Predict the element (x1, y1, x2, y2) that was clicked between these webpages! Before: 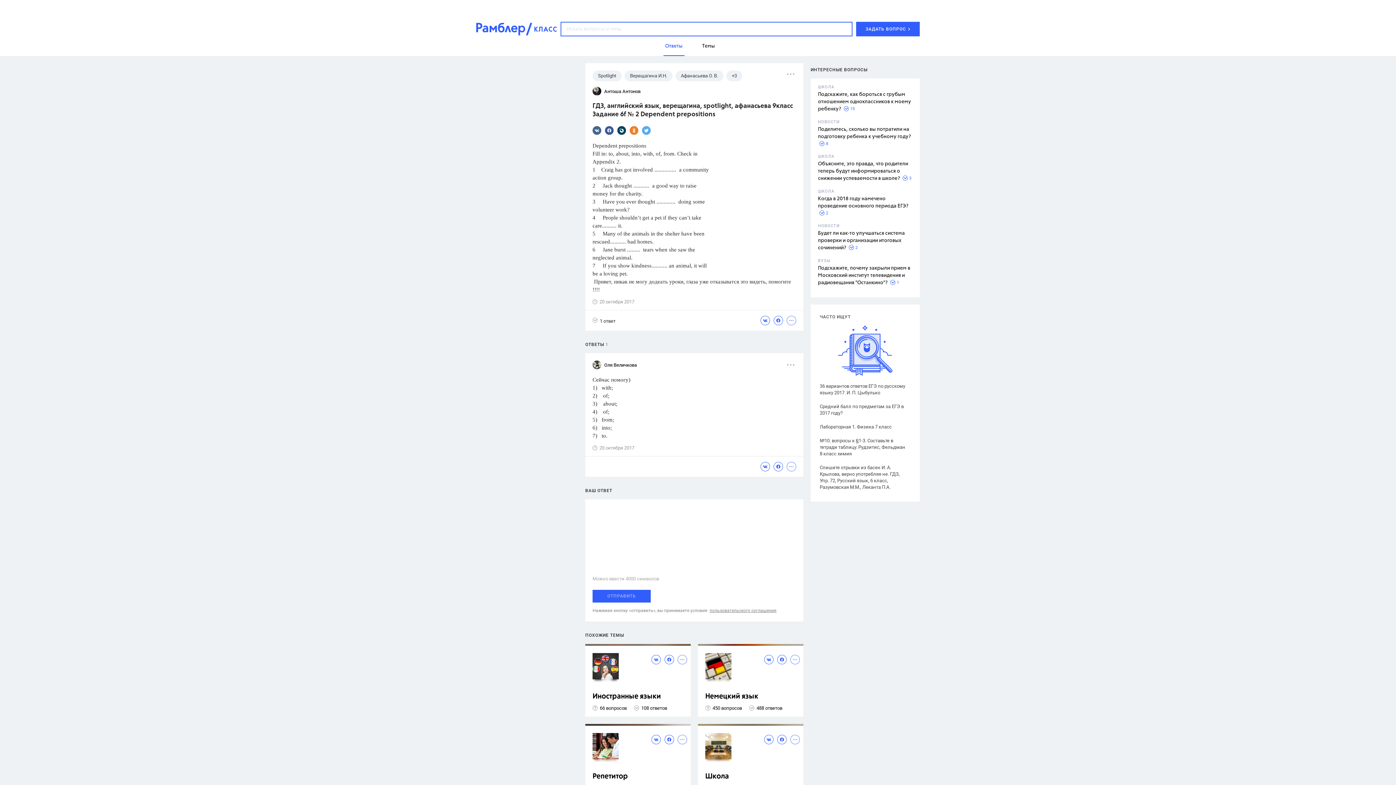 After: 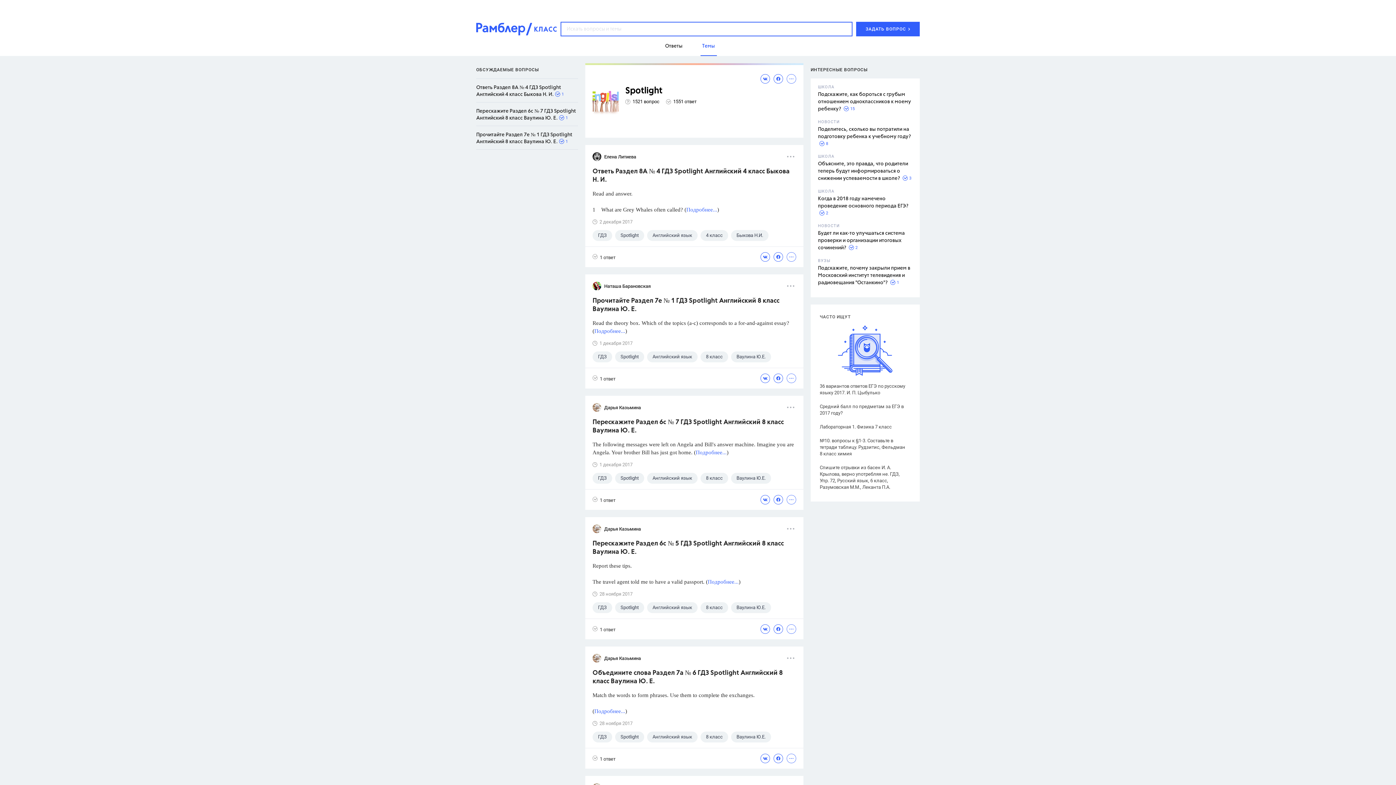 Action: label: Spotlight bbox: (592, 70, 621, 81)